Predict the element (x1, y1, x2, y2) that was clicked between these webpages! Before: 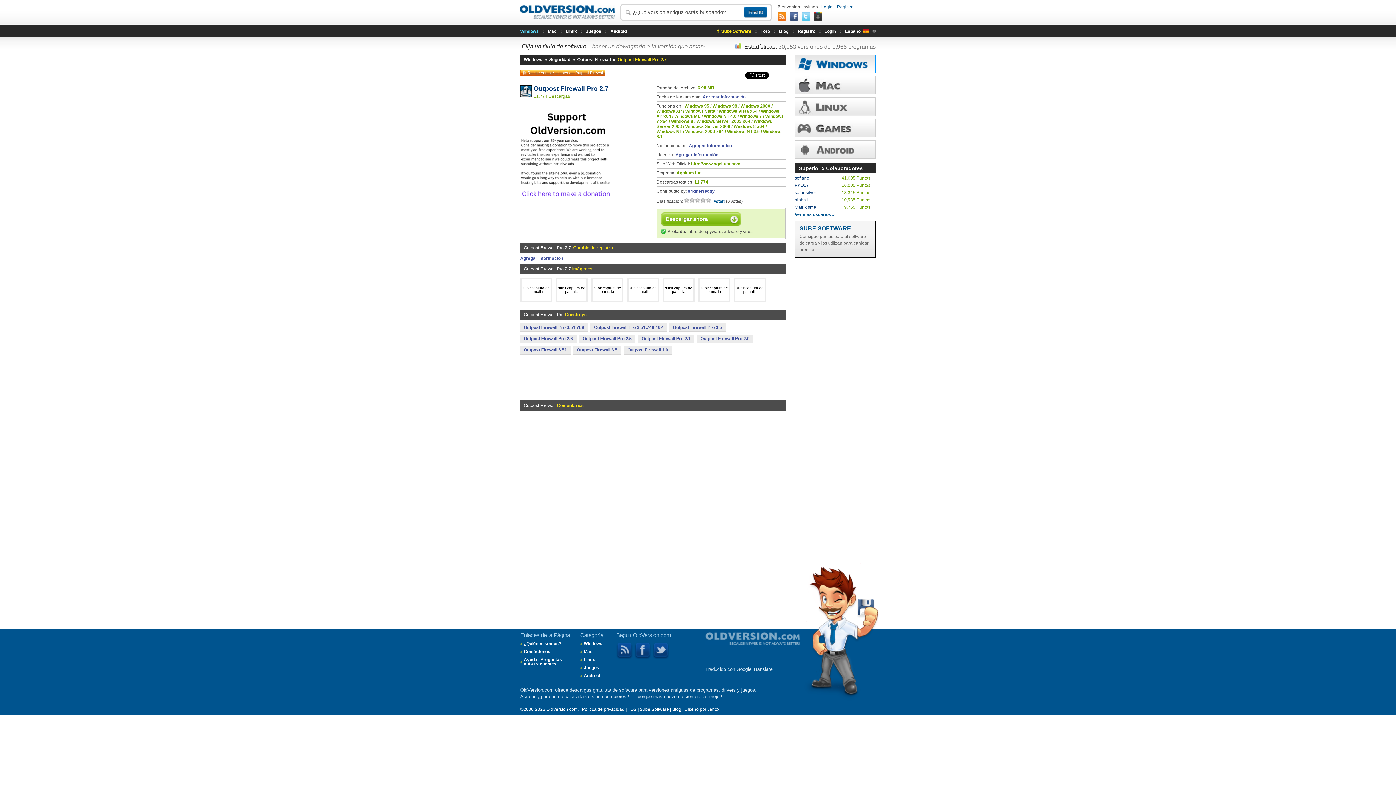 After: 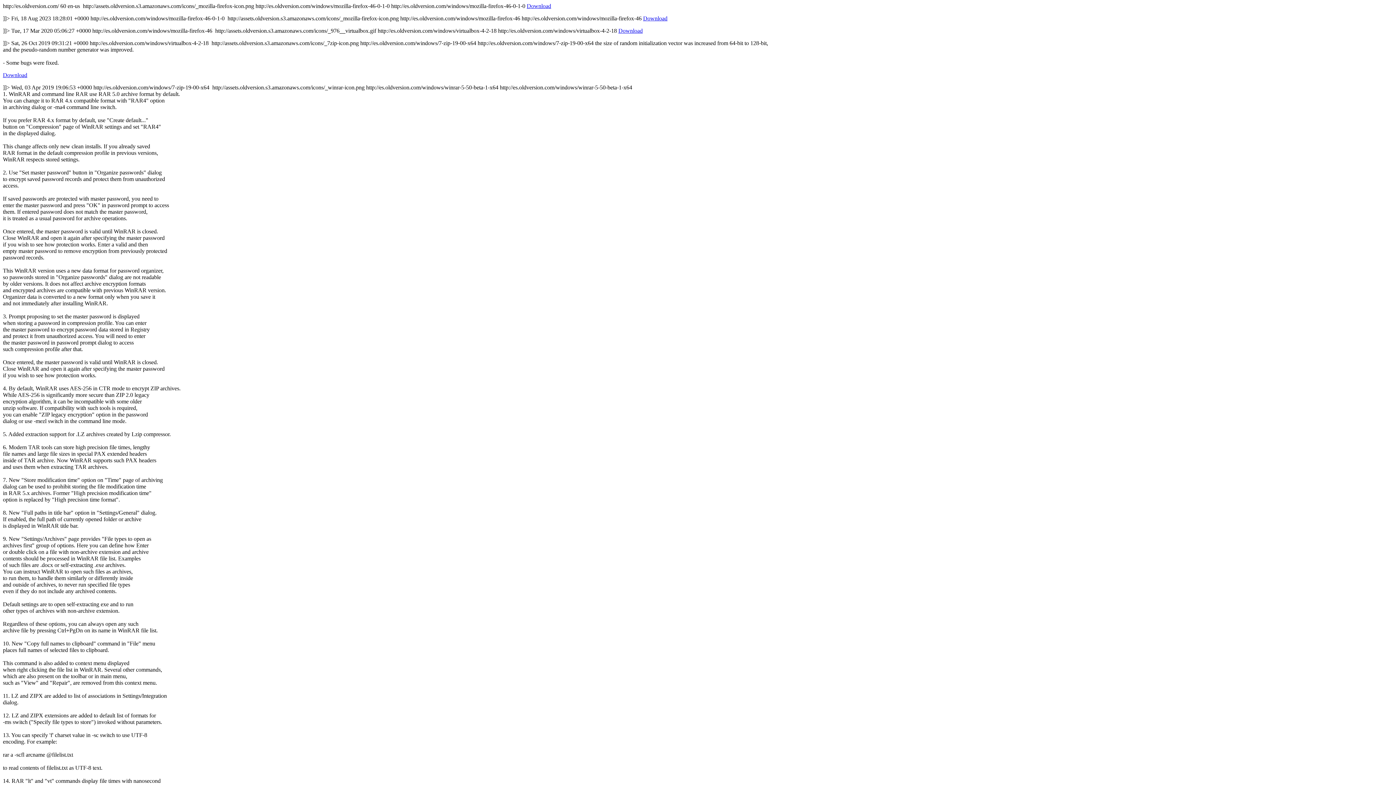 Action: bbox: (777, 12, 788, 21)